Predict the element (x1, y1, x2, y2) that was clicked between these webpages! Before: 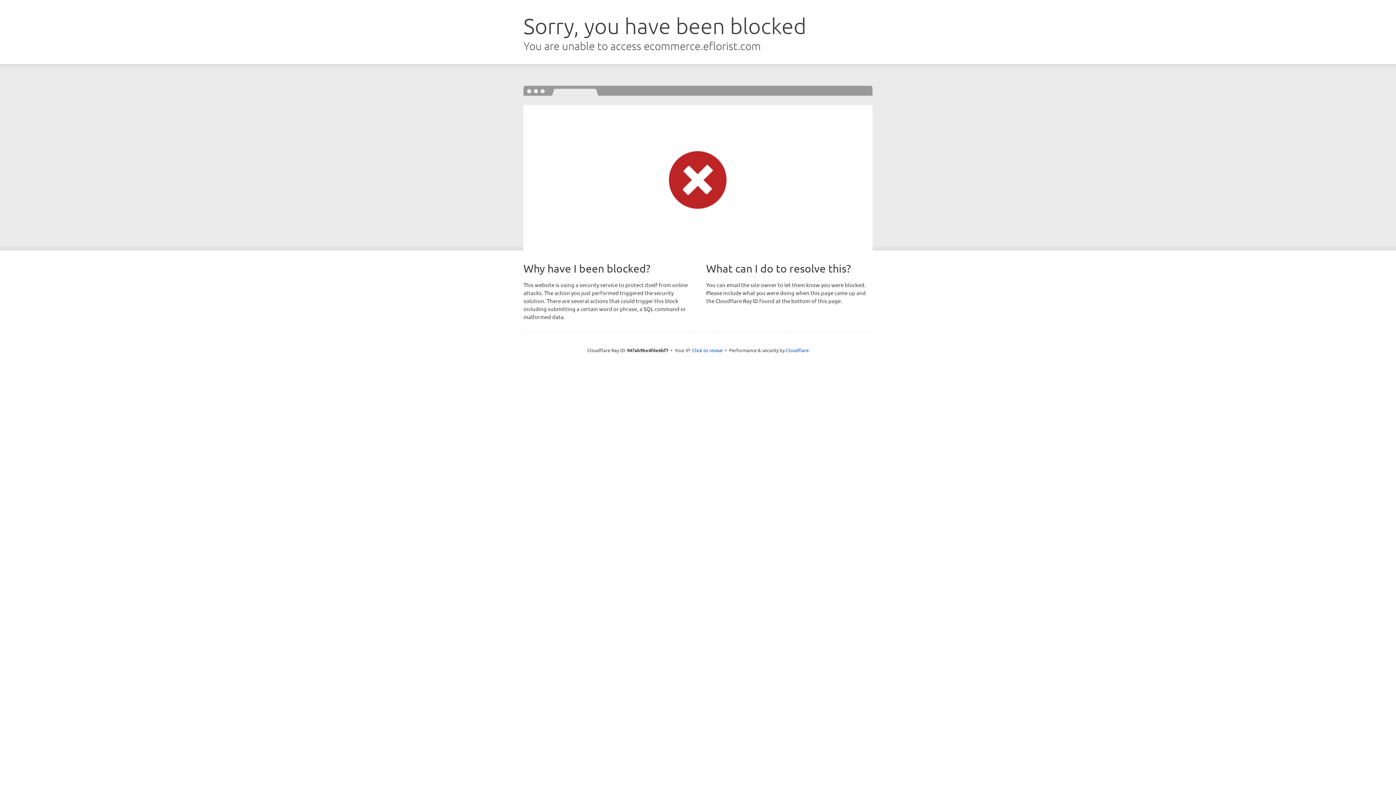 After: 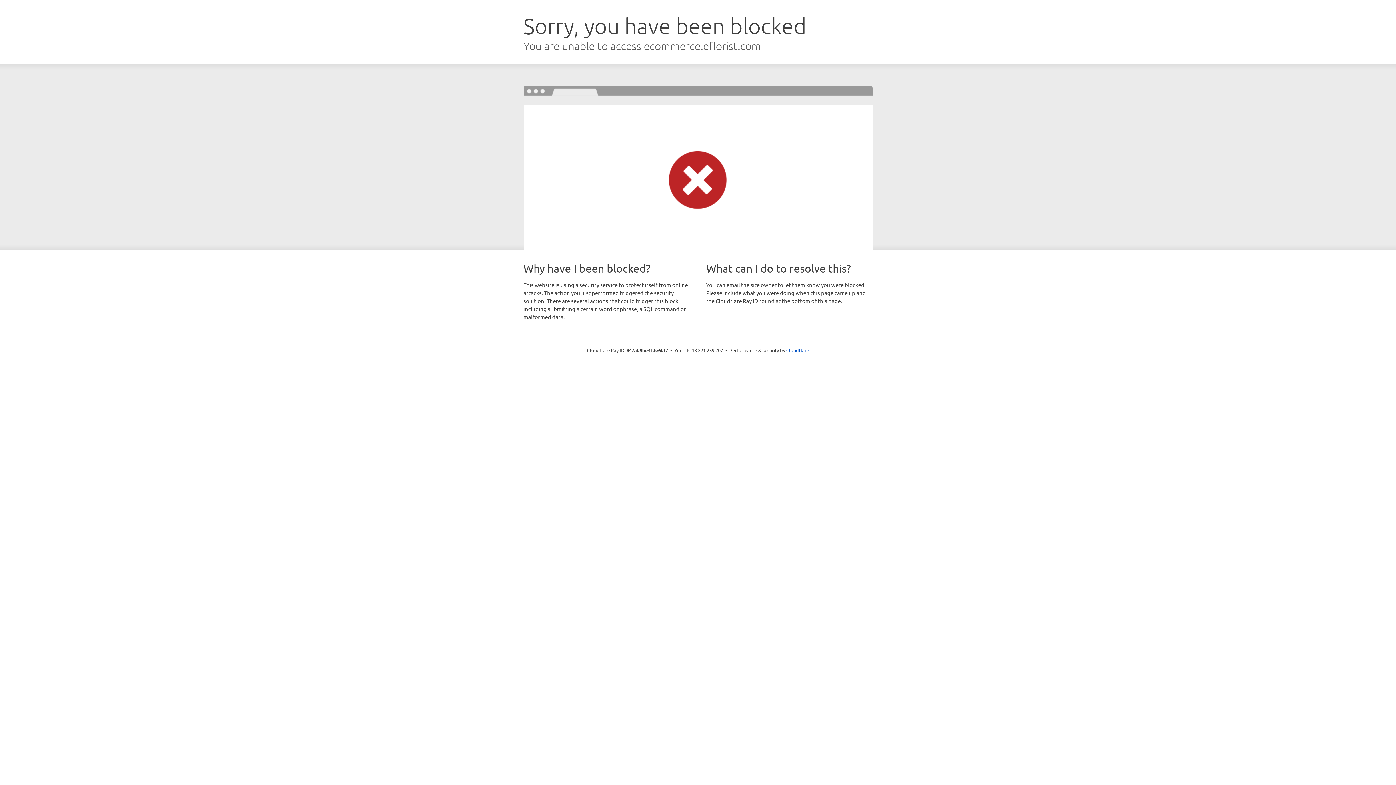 Action: label: Click to reveal bbox: (692, 346, 722, 353)